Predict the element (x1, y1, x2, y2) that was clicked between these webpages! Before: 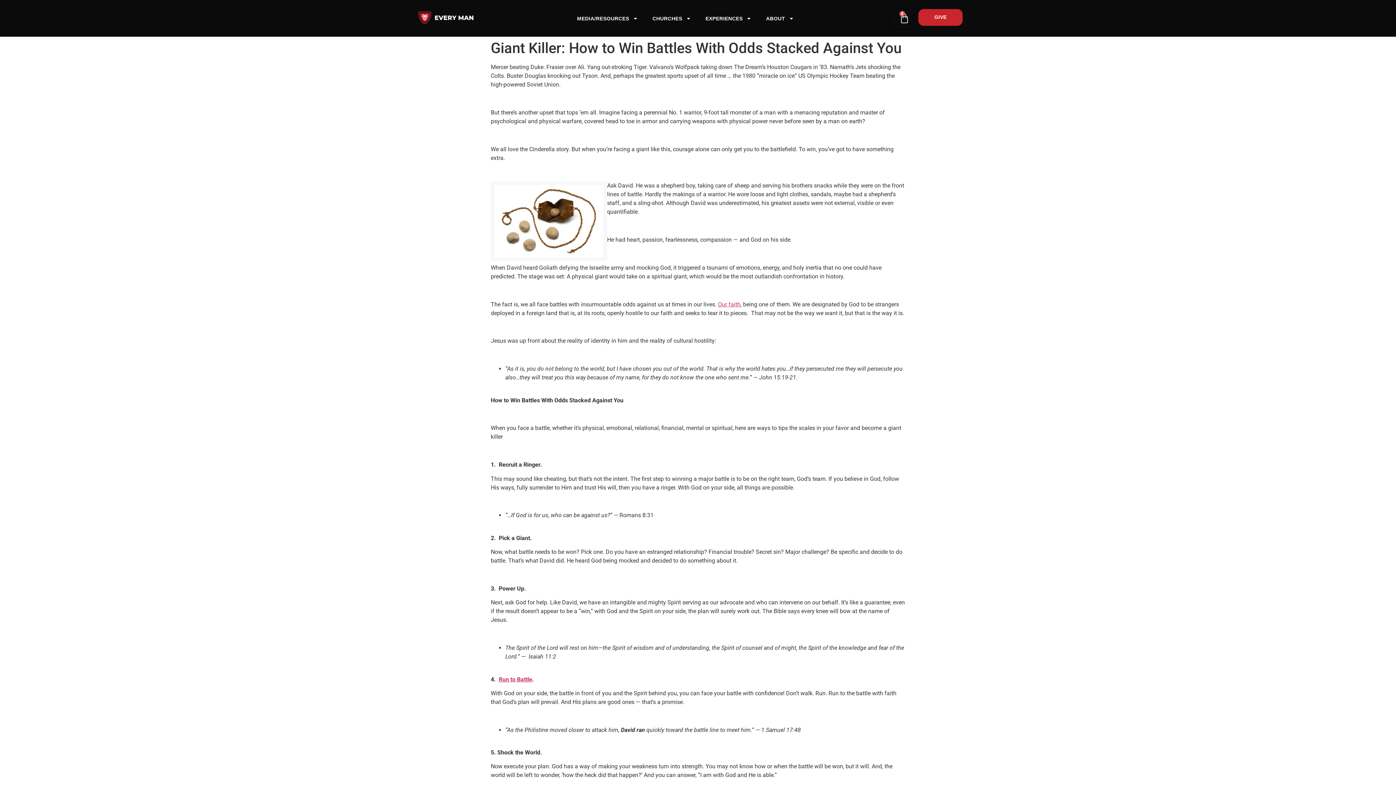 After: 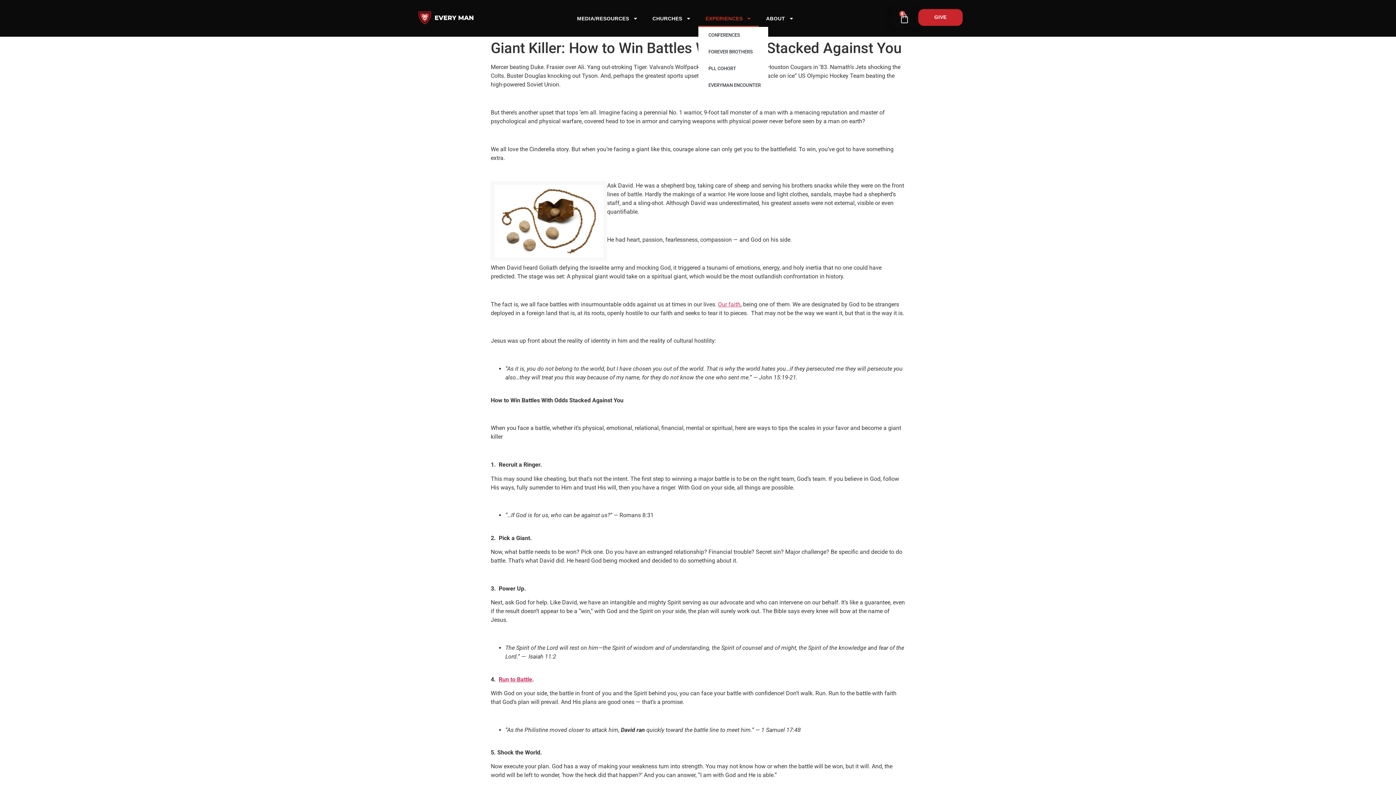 Action: label: EXPERIENCES bbox: (698, 10, 759, 26)